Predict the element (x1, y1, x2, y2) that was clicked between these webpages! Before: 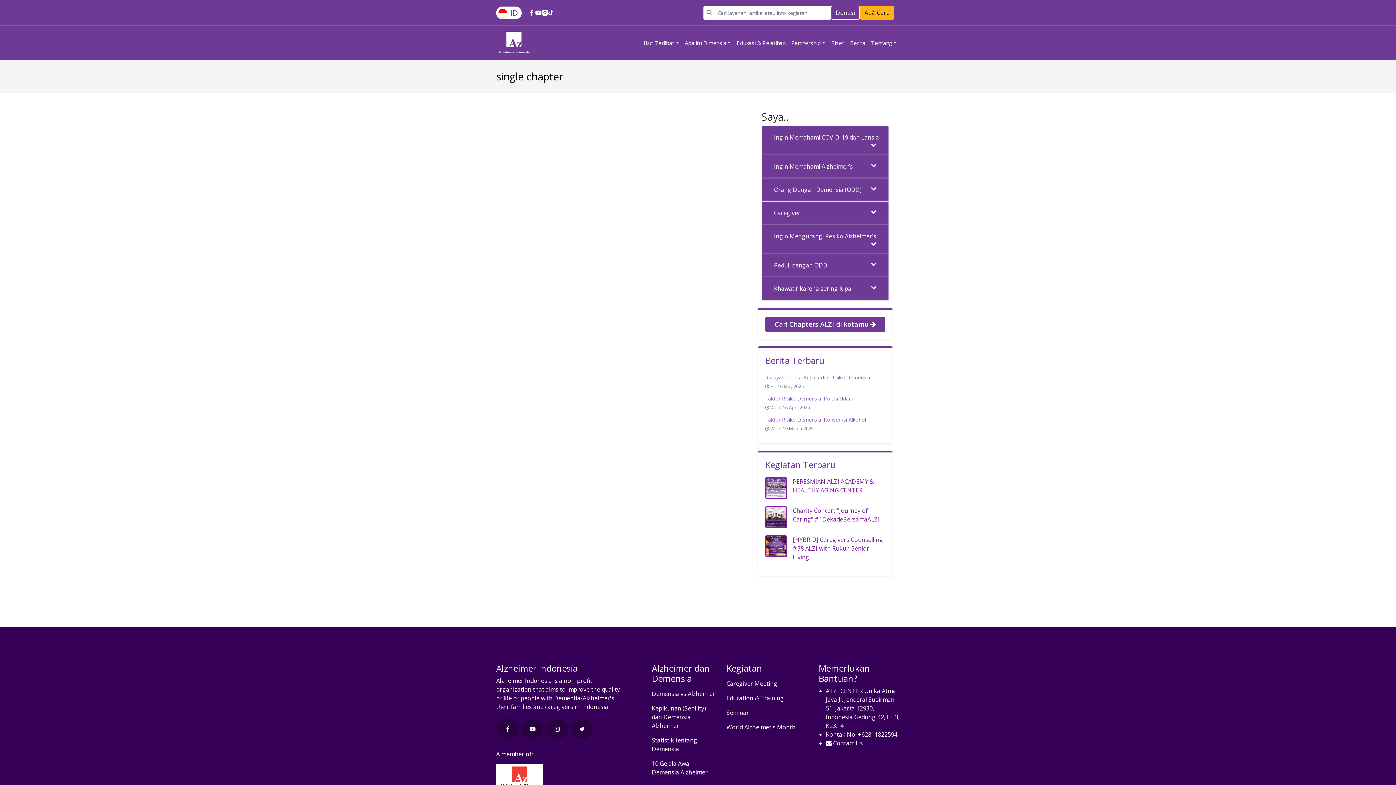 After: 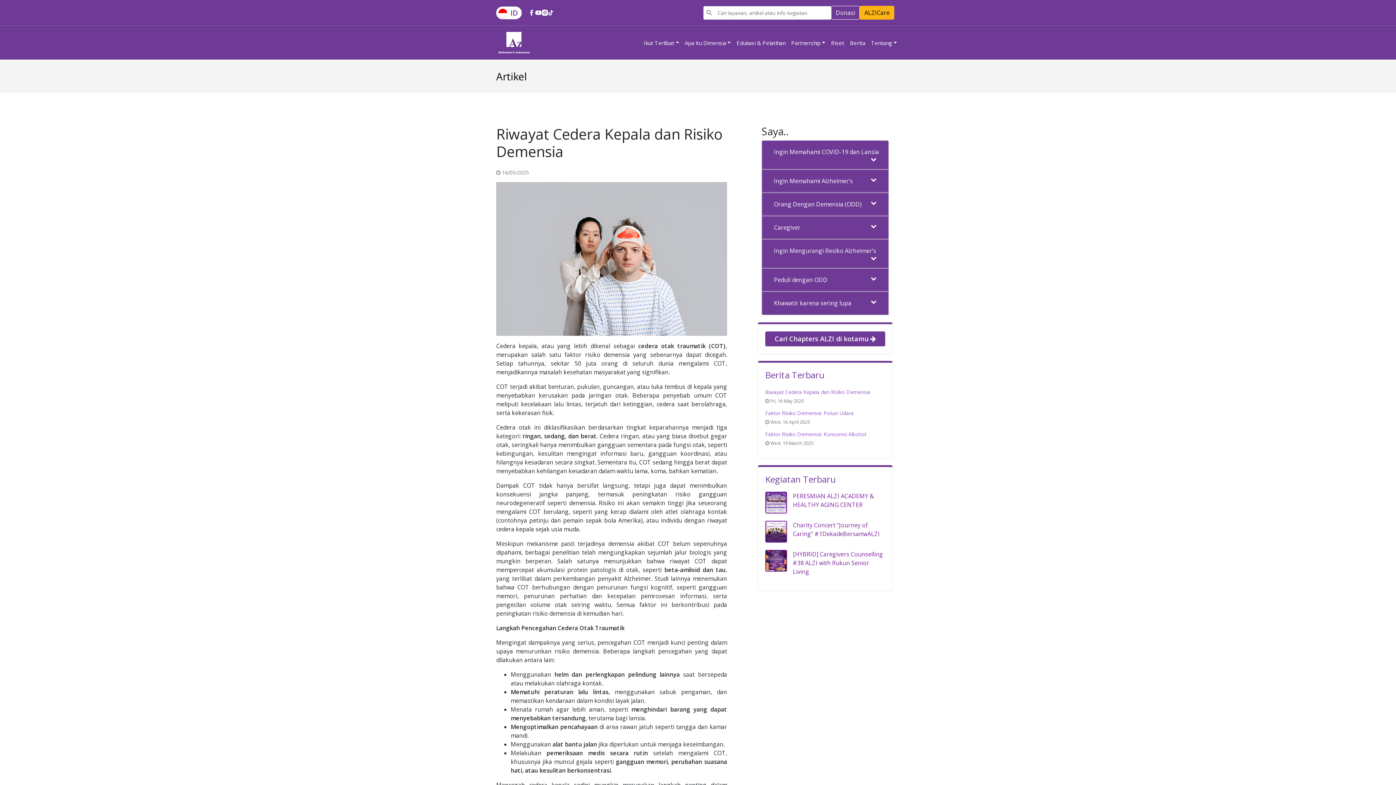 Action: bbox: (765, 374, 870, 381) label: Riwayat Cedera Kepala dan Risiko Demensia